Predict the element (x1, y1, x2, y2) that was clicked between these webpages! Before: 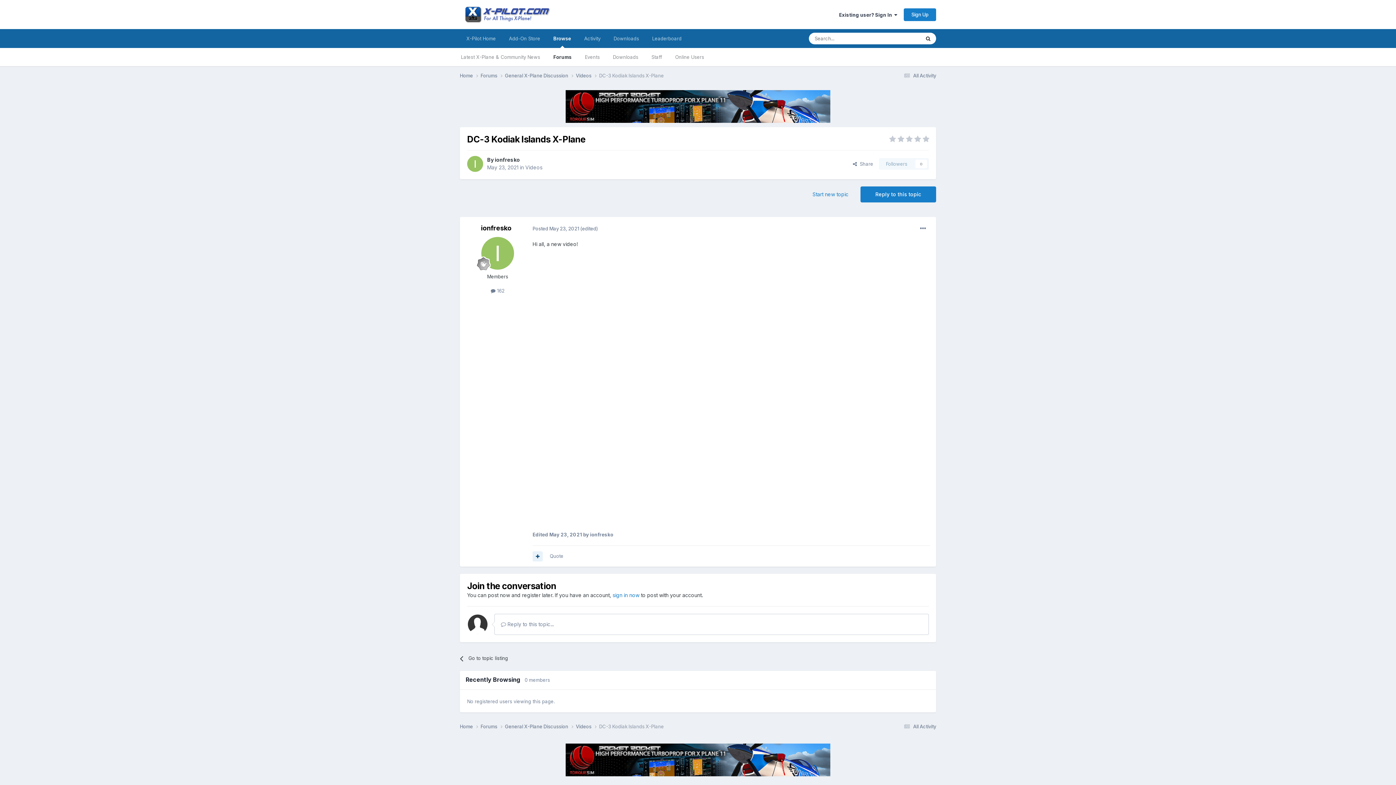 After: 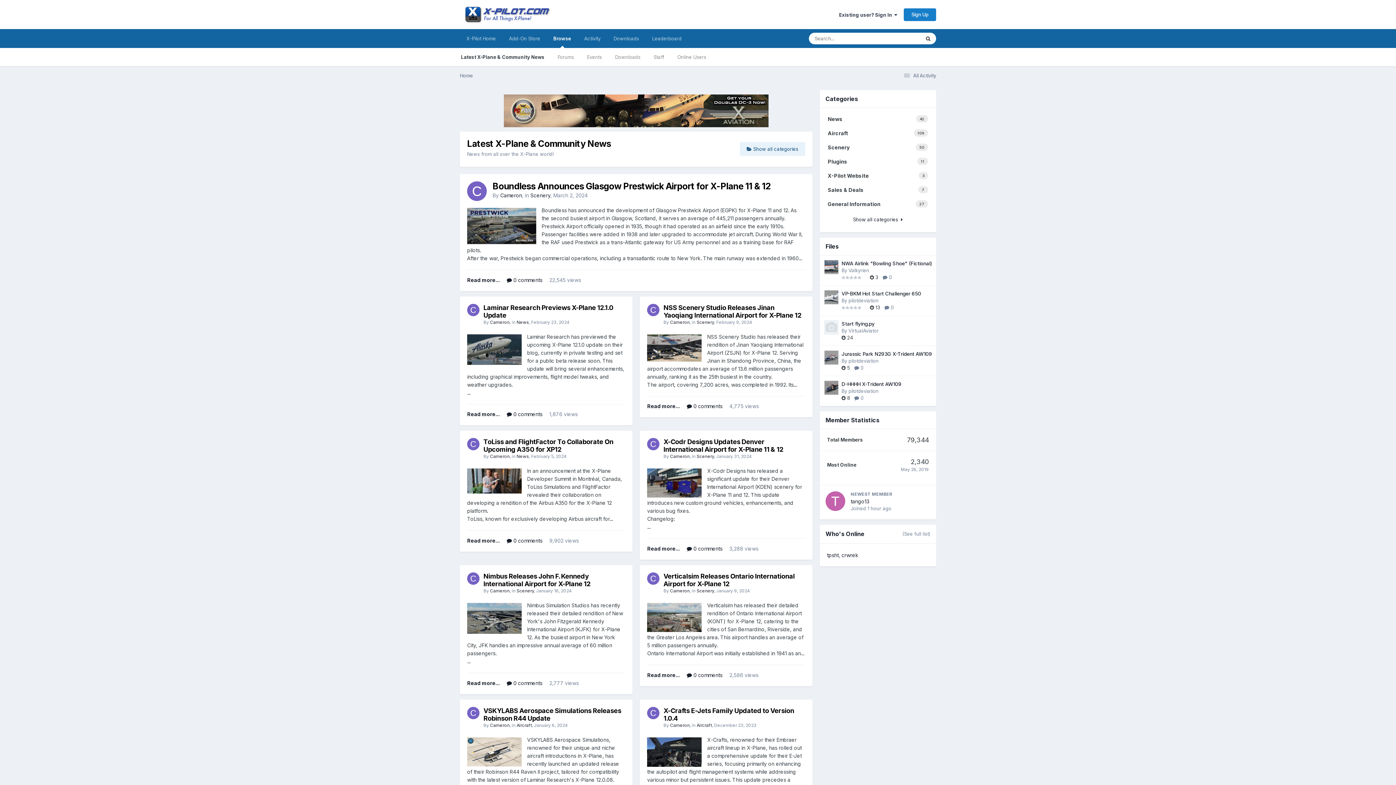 Action: label: Latest X-Plane & Community News bbox: (454, 48, 546, 66)